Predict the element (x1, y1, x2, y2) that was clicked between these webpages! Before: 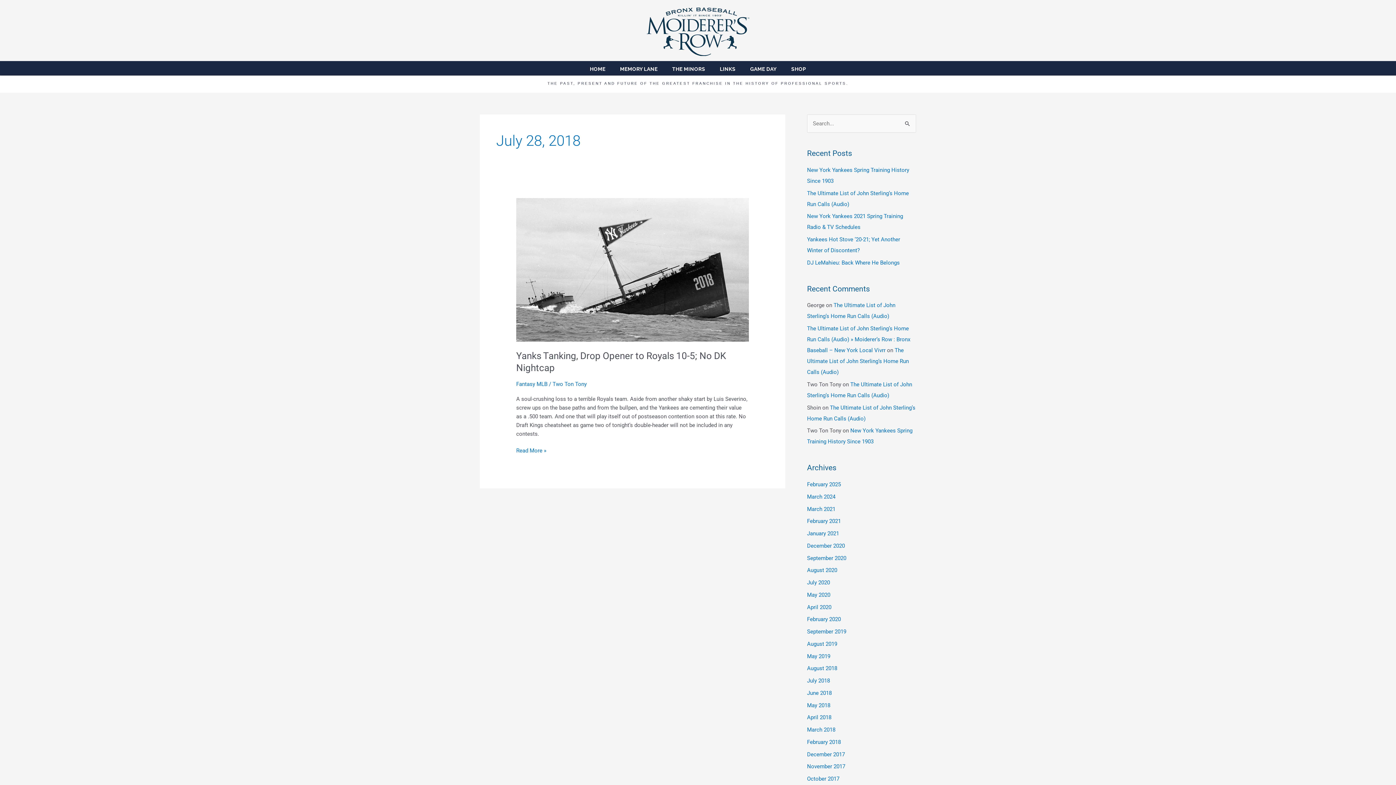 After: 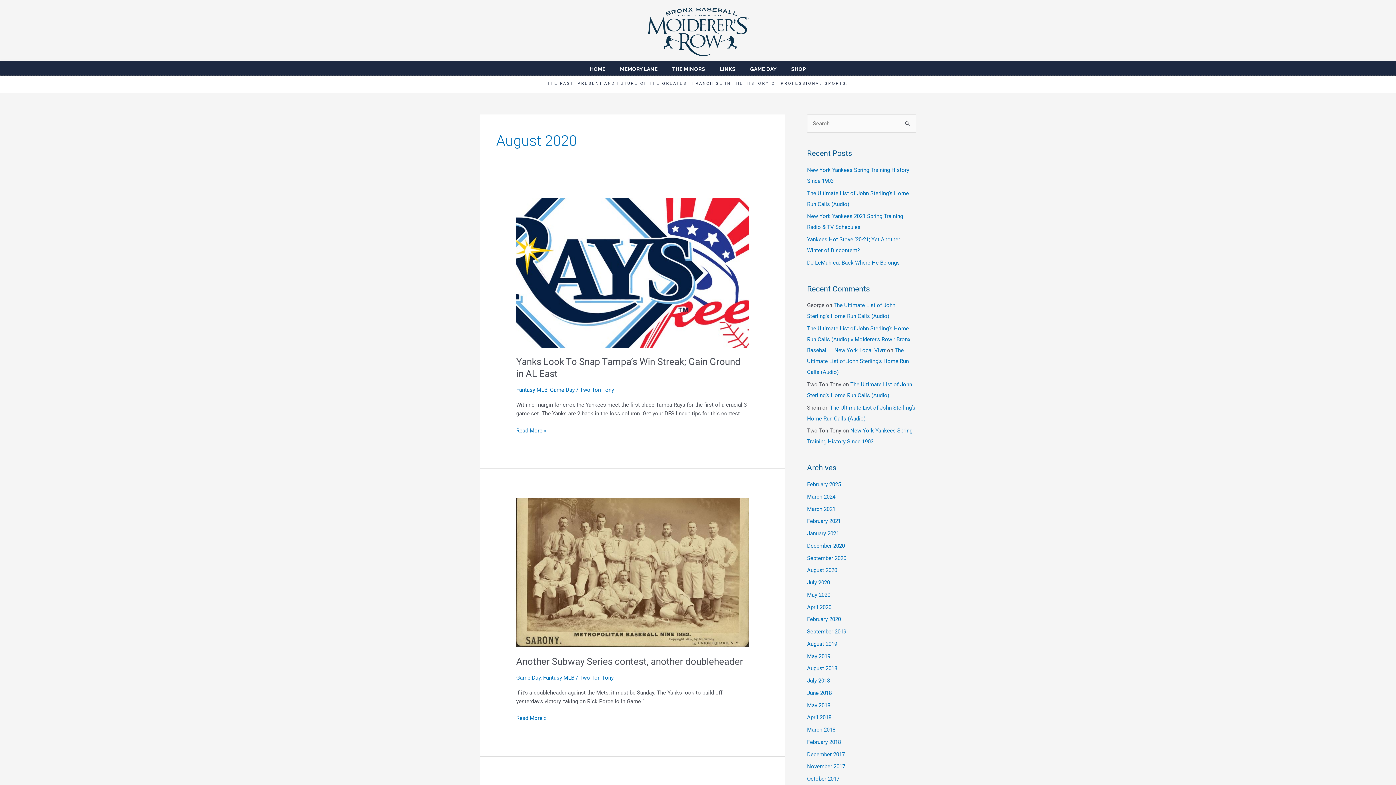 Action: bbox: (807, 567, 837, 573) label: August 2020